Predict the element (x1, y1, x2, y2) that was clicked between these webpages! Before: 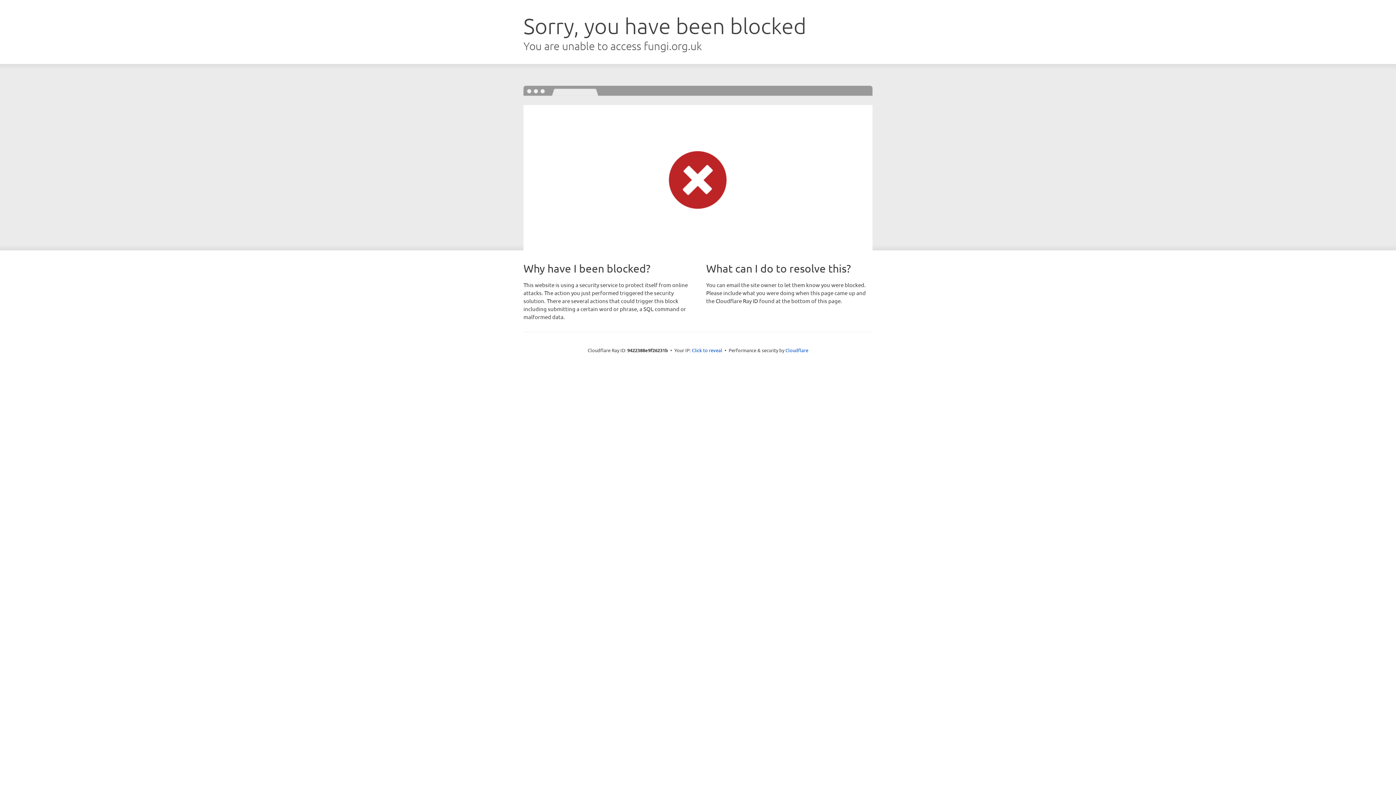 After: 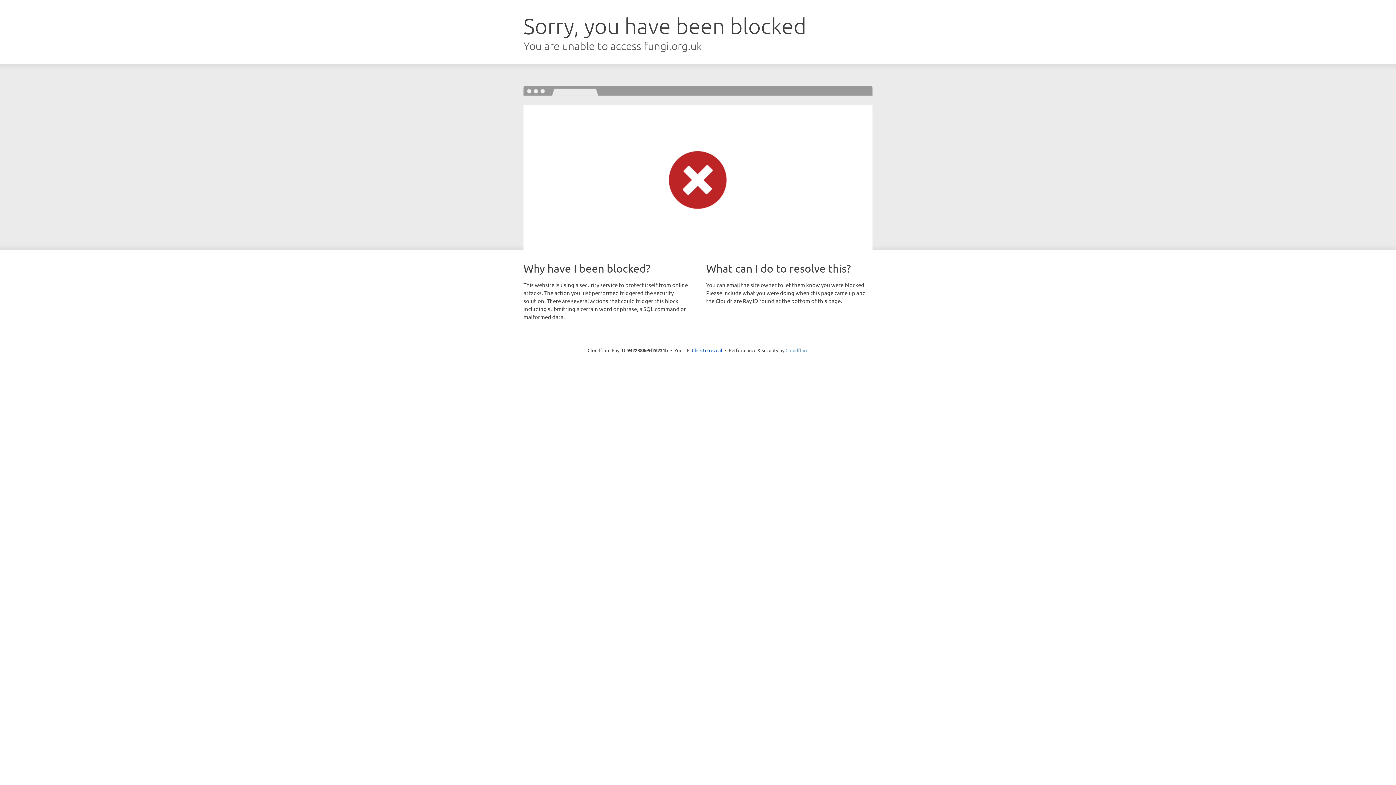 Action: bbox: (785, 347, 808, 353) label: Cloudflare